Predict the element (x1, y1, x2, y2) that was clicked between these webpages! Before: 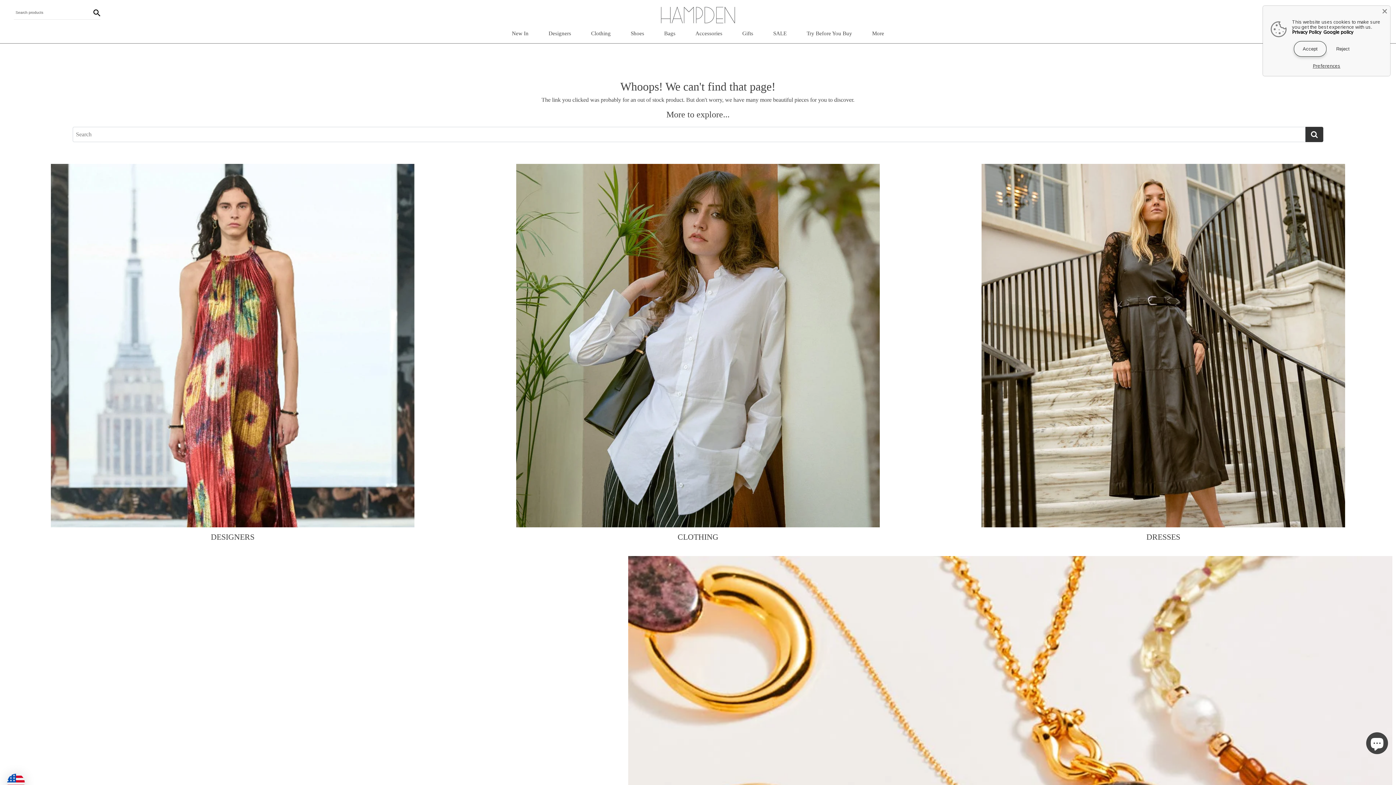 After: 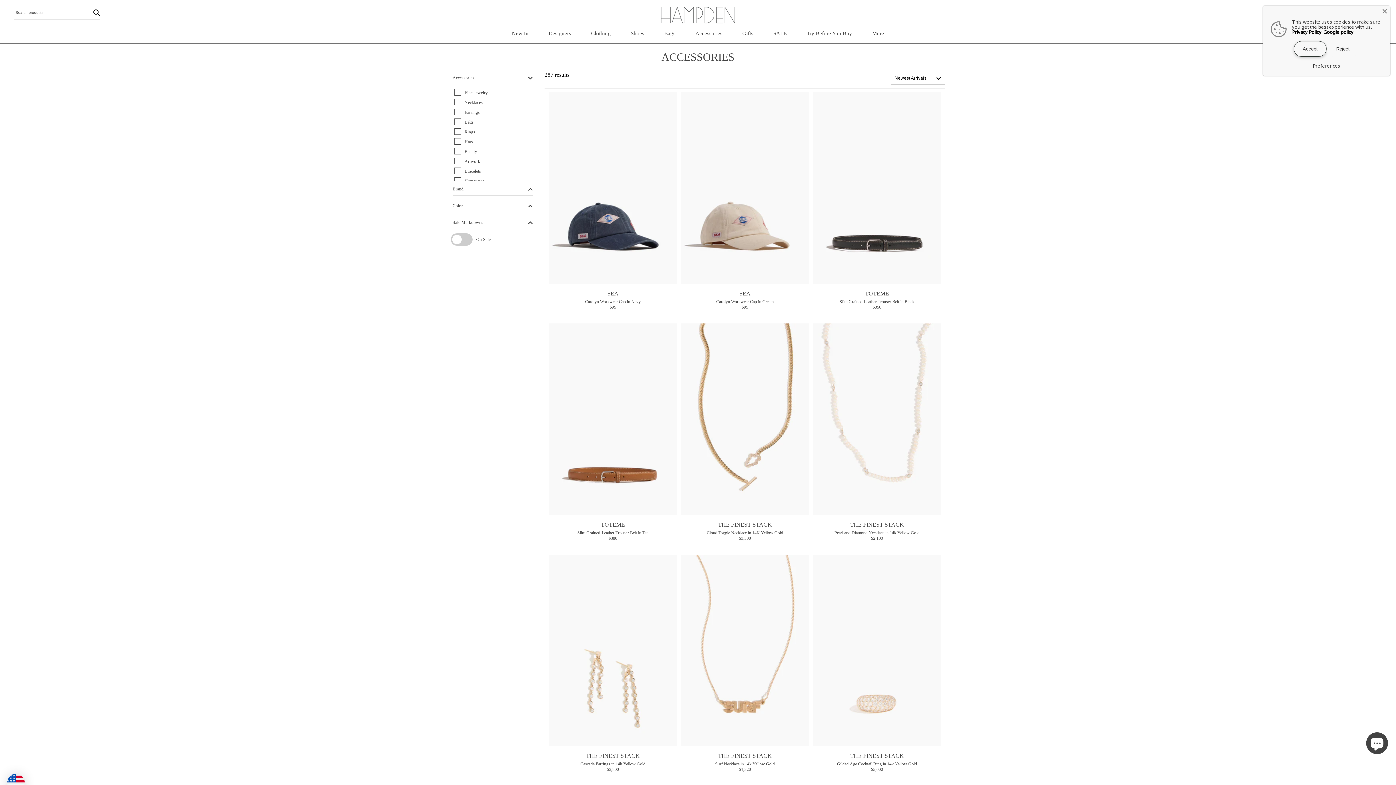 Action: bbox: (695, 30, 722, 36) label: Accessories